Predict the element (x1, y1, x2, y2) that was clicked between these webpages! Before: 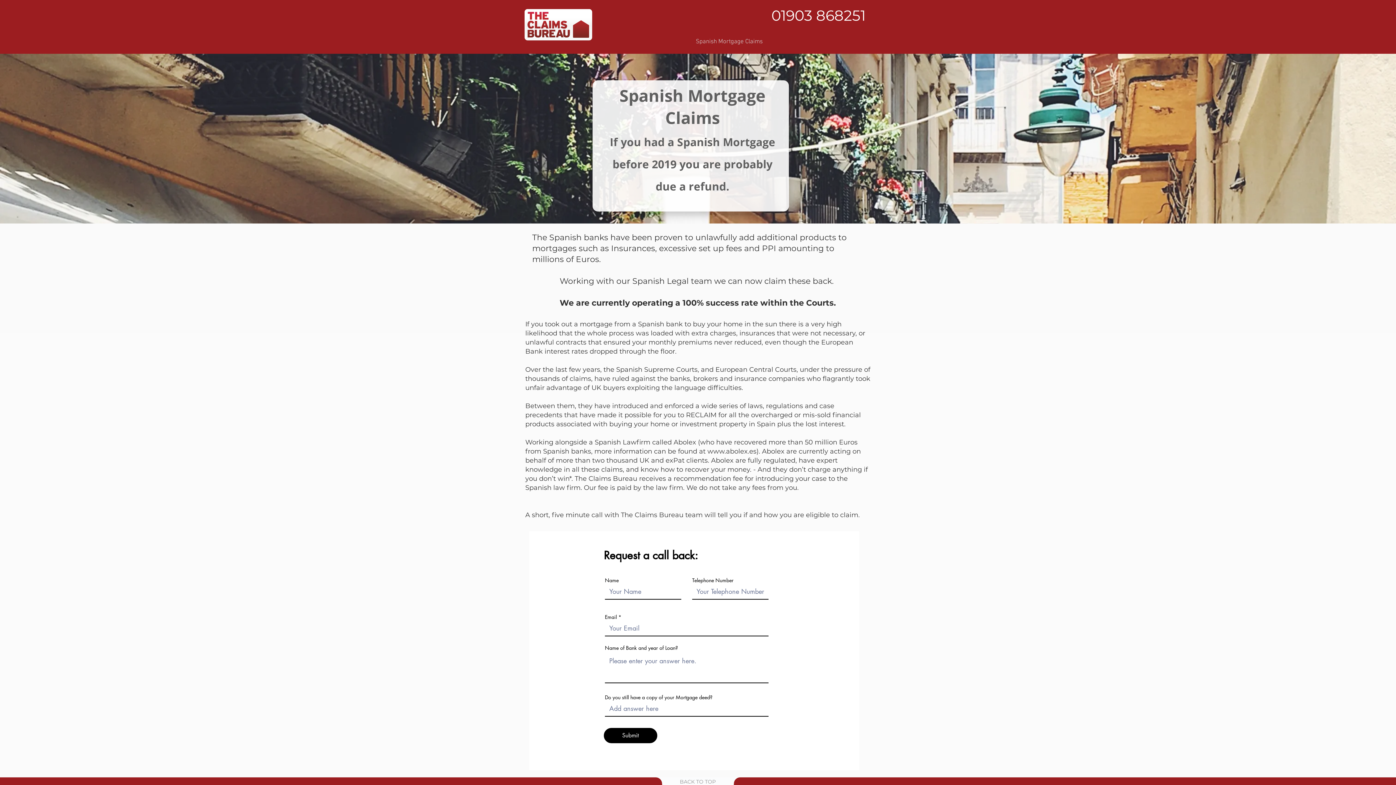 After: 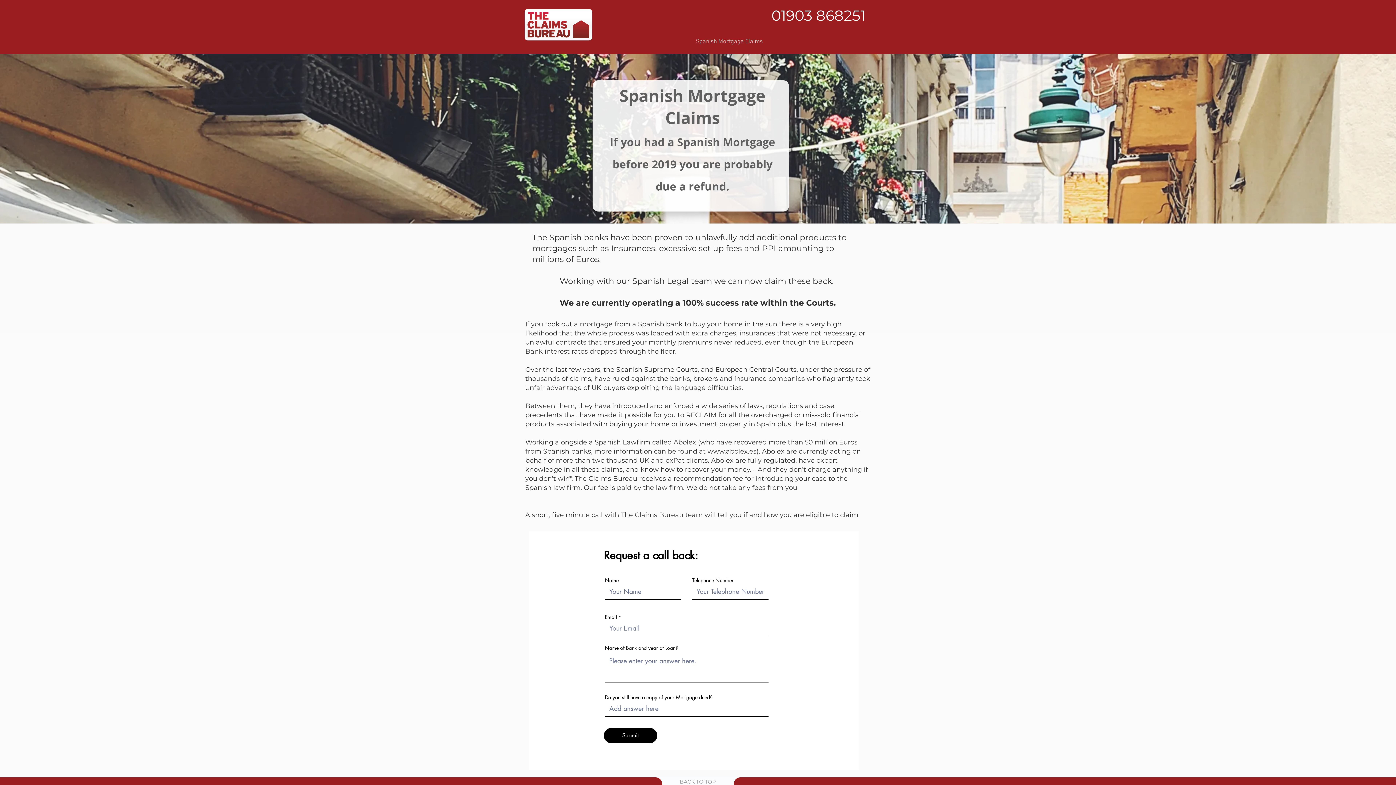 Action: label: Spanish Mortgage Claims bbox: (594, 29, 864, 47)